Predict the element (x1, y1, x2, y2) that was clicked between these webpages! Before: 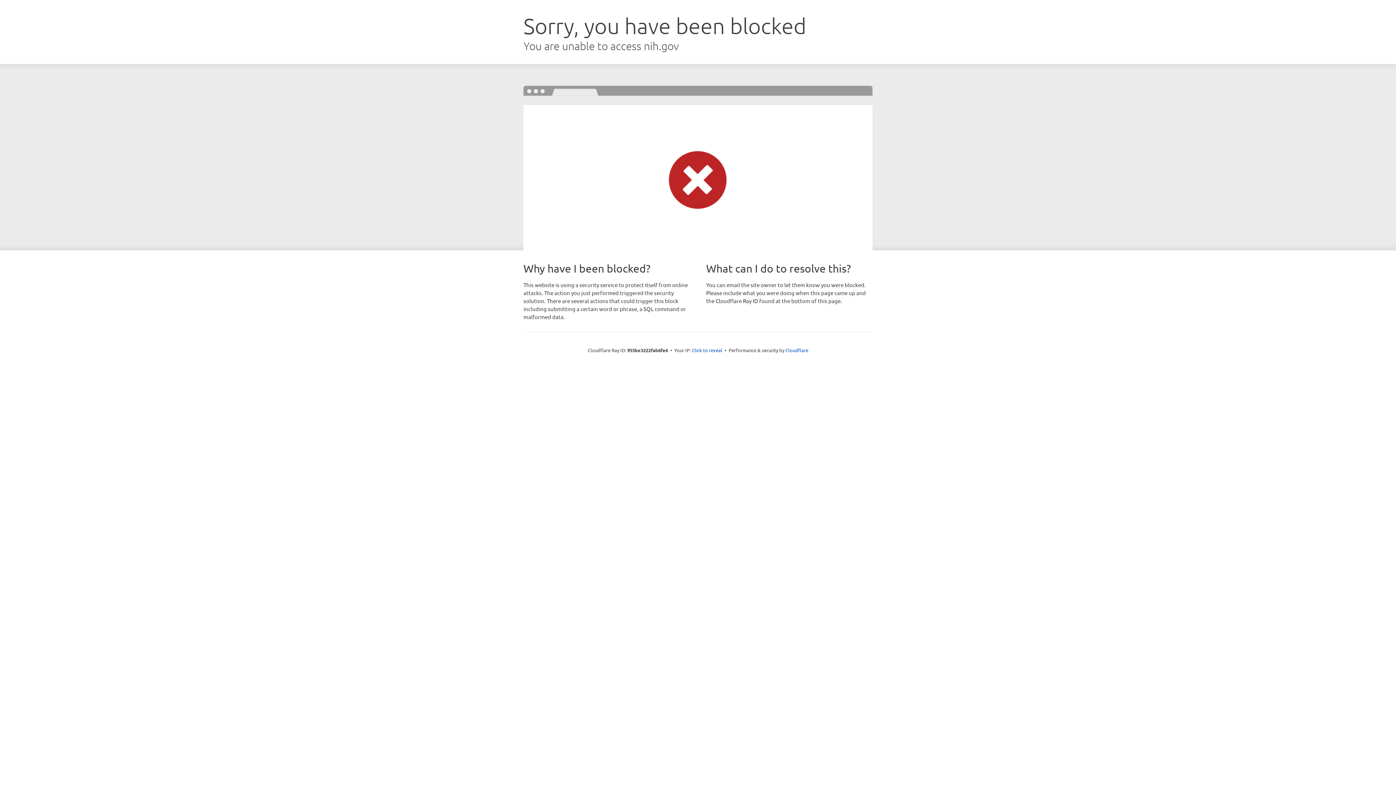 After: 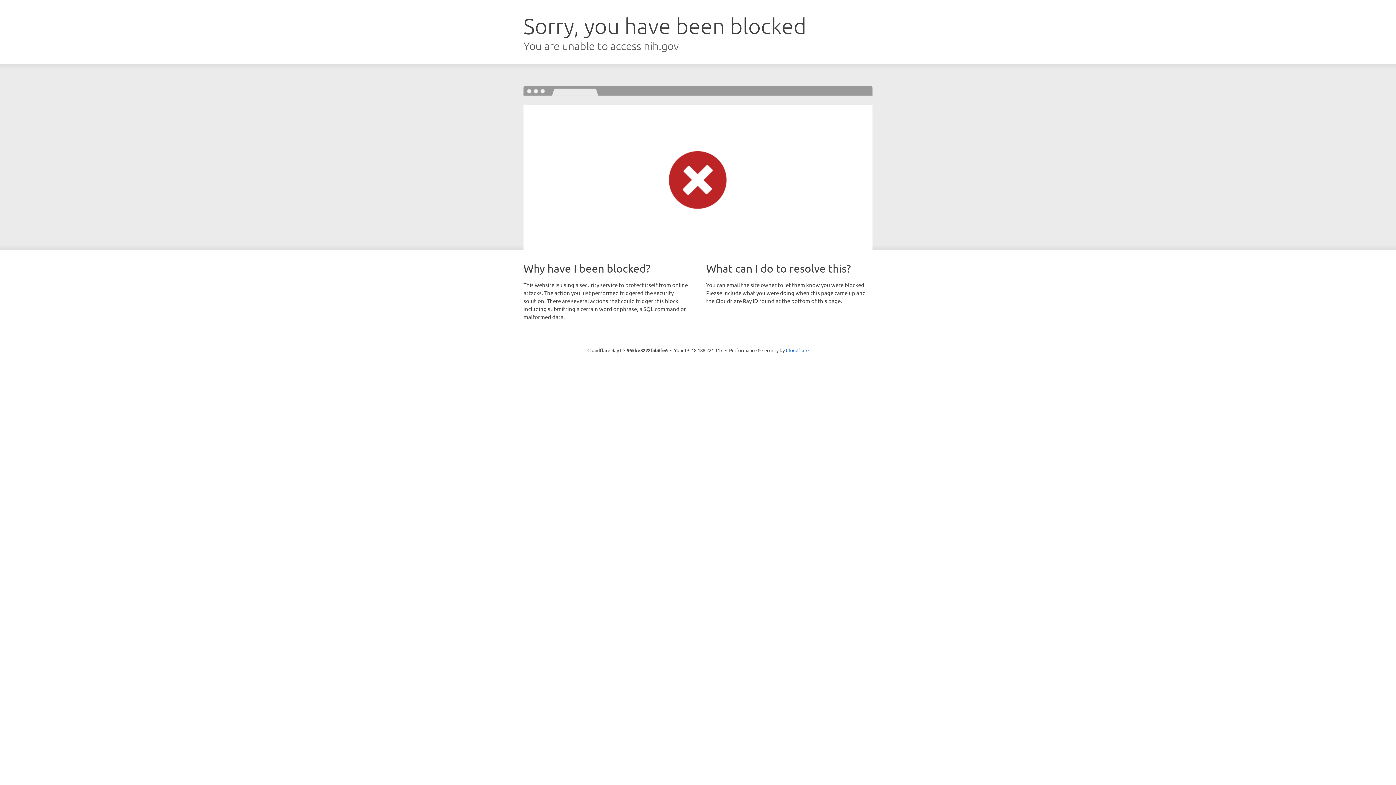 Action: bbox: (692, 346, 722, 353) label: Click to reveal